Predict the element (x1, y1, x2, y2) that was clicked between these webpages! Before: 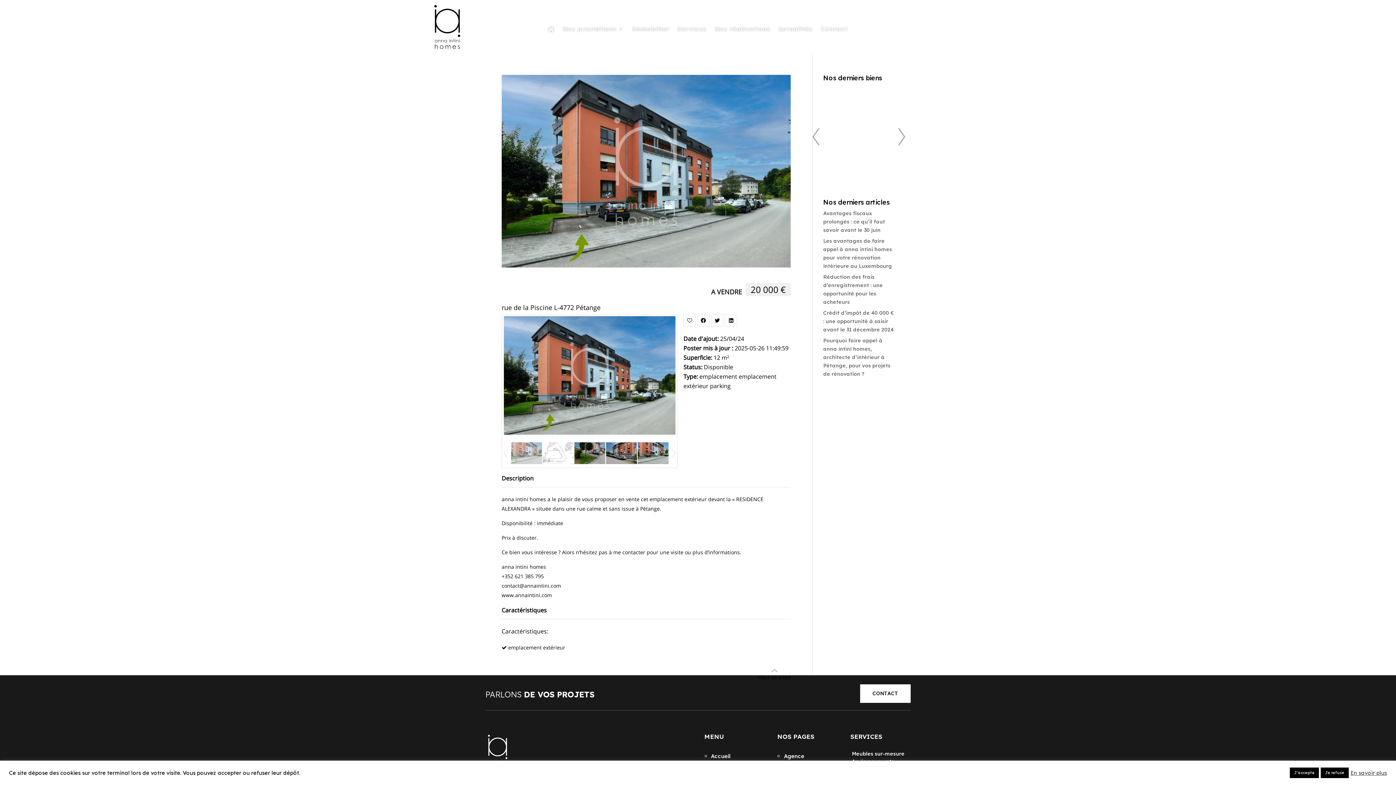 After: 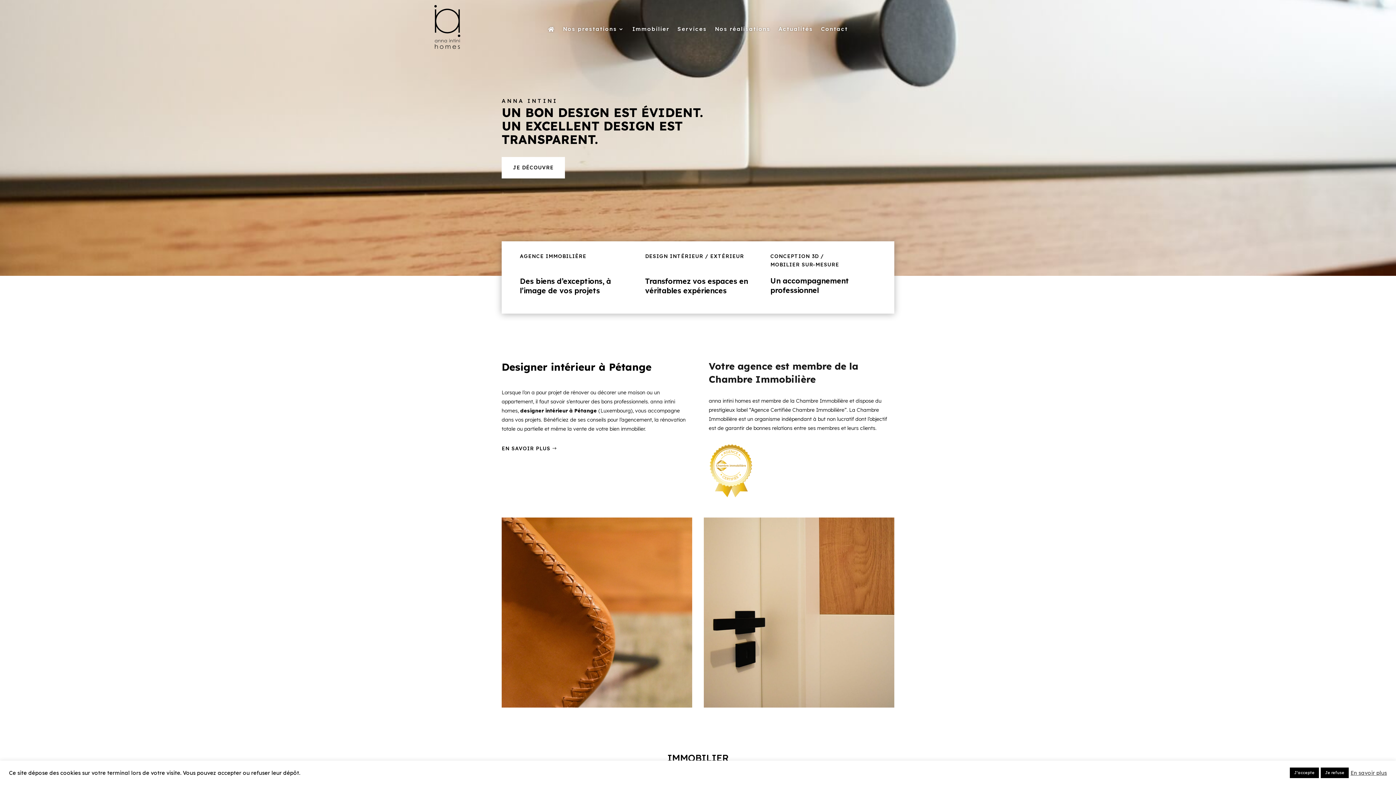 Action: bbox: (711, 753, 730, 760) label: Accueil